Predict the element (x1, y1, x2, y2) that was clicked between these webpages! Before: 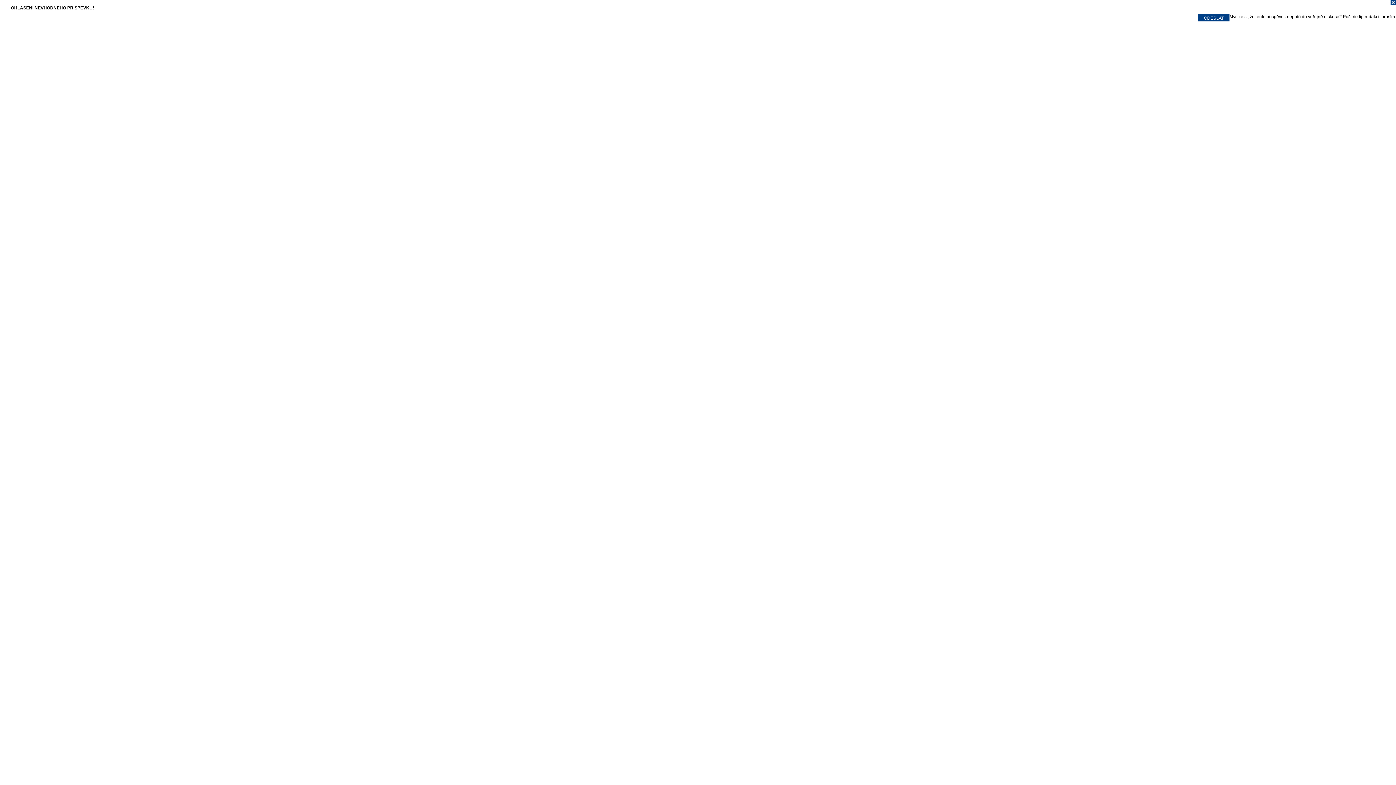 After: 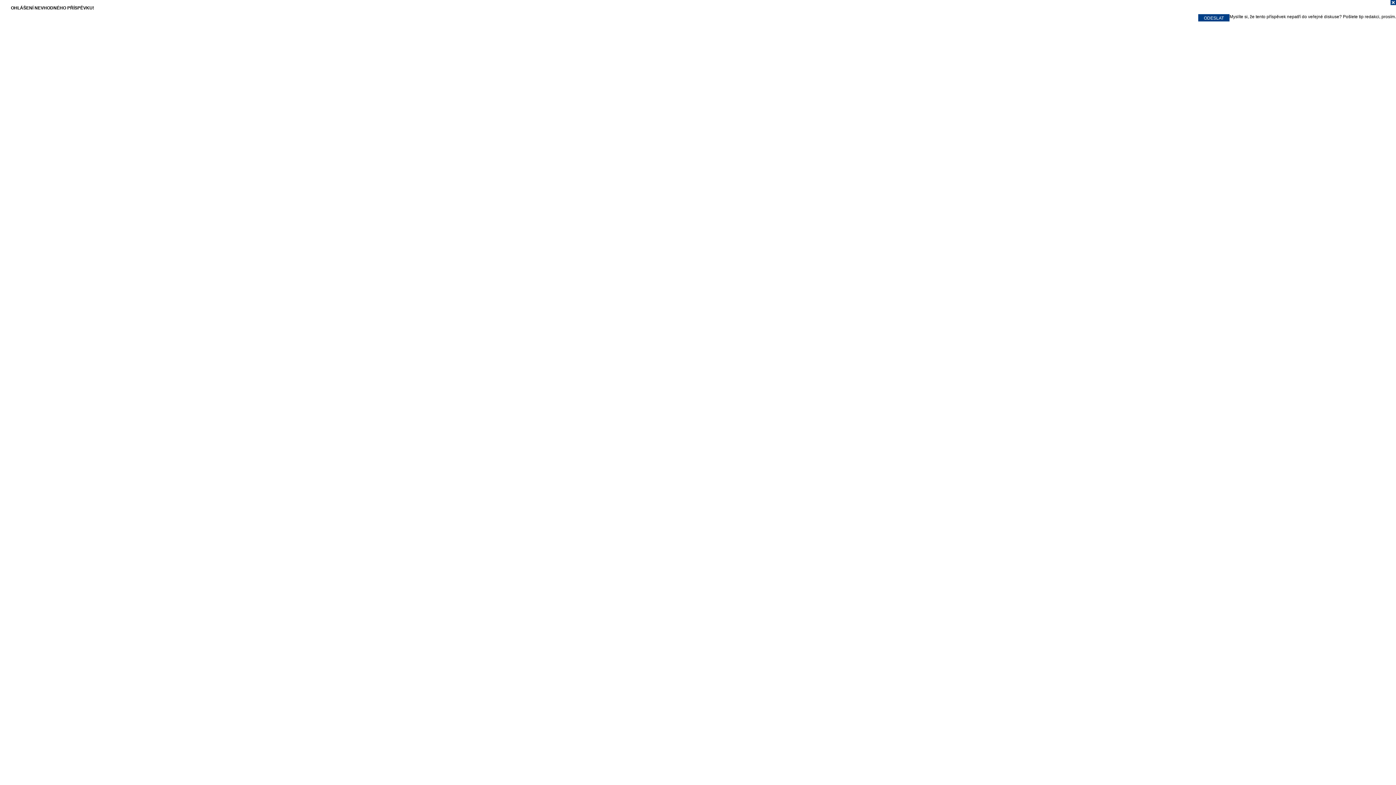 Action: bbox: (0, 0, 1396, 7)